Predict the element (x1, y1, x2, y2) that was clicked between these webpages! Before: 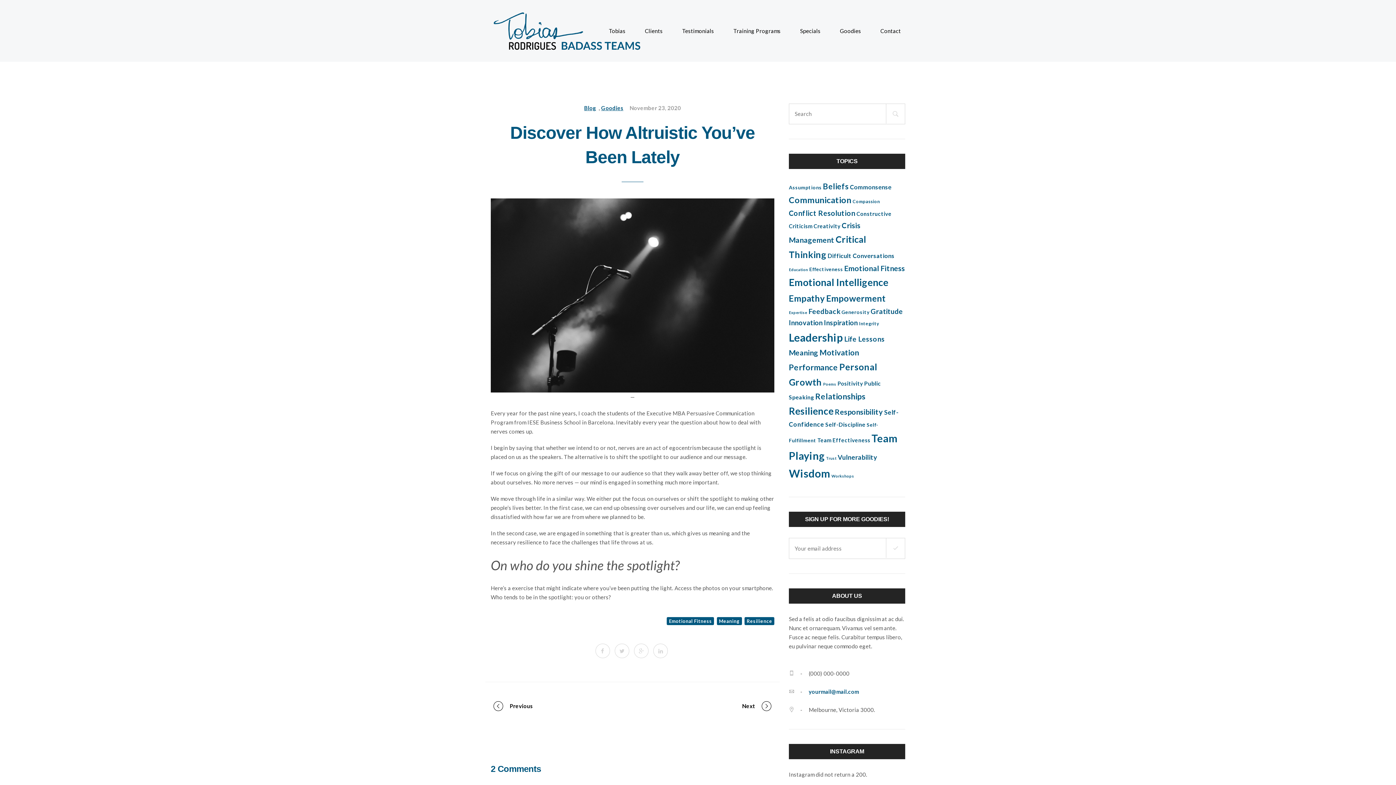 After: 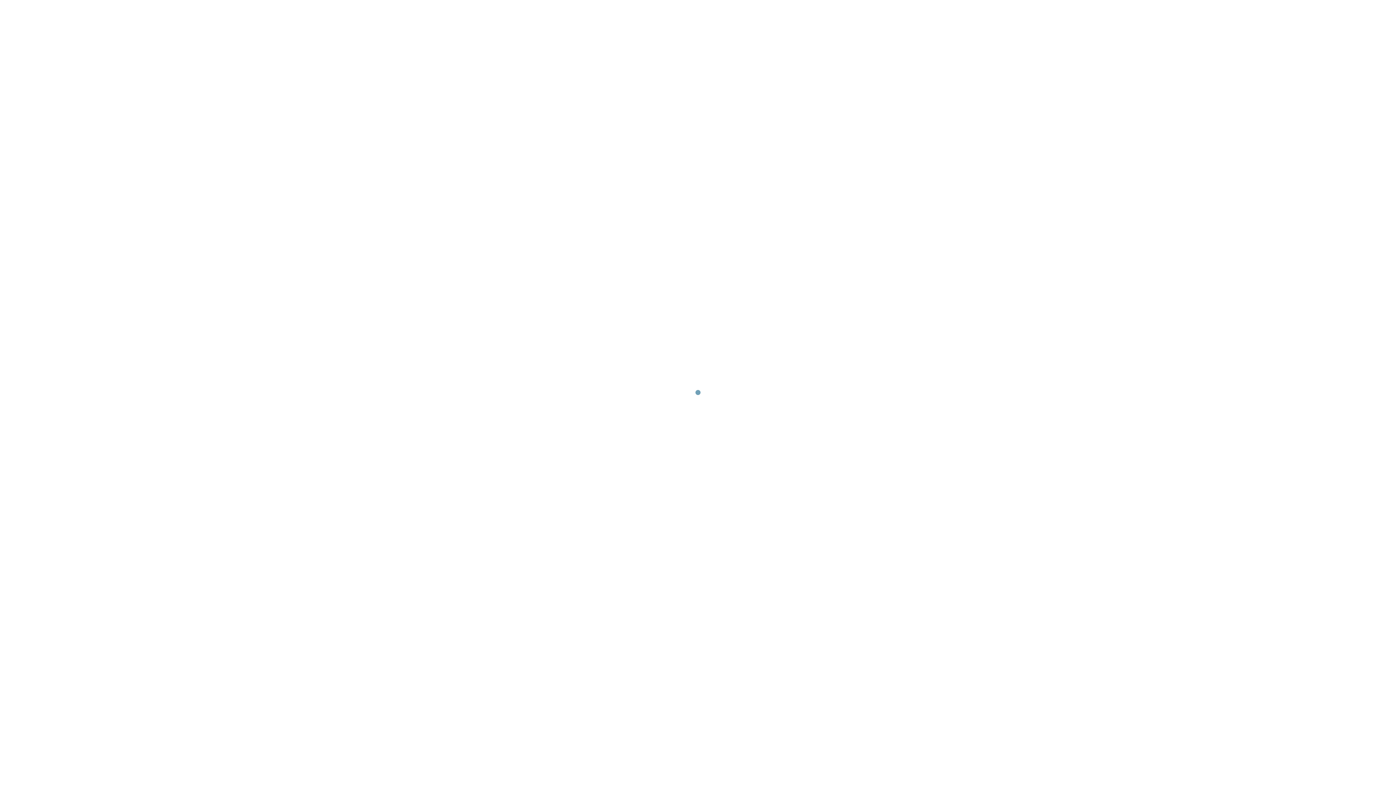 Action: label: November 23, 2020 bbox: (627, 104, 681, 111)